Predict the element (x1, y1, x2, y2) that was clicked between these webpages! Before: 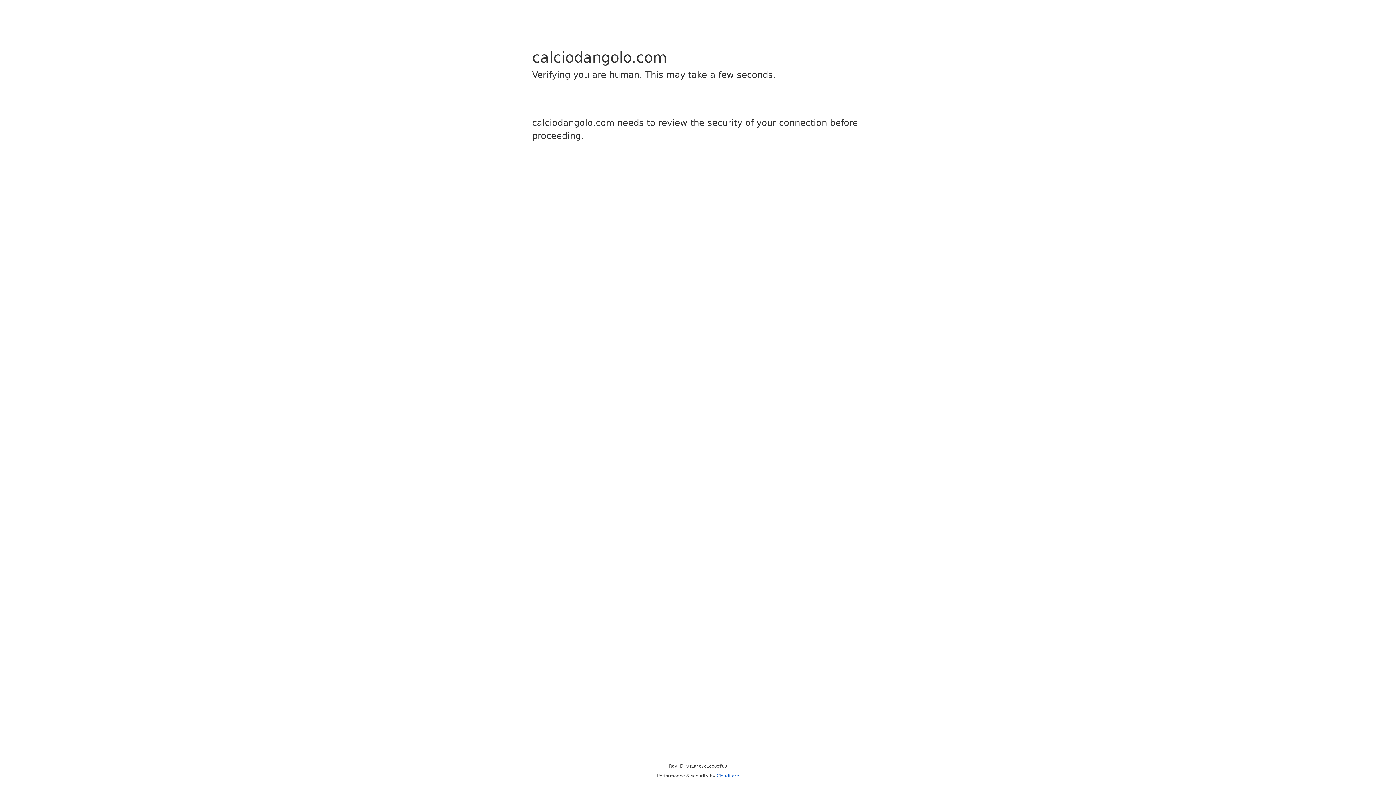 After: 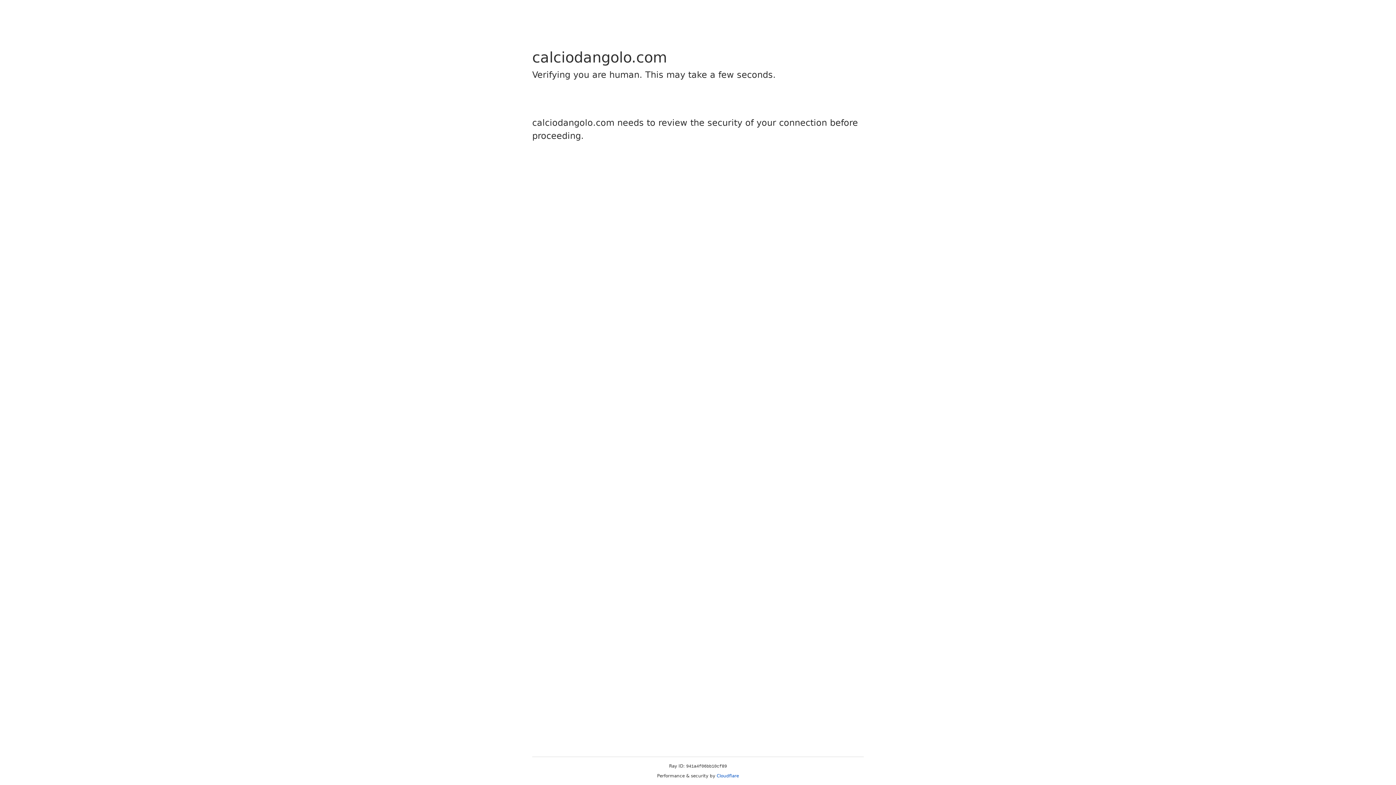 Action: label: Cloudflare bbox: (716, 773, 739, 778)